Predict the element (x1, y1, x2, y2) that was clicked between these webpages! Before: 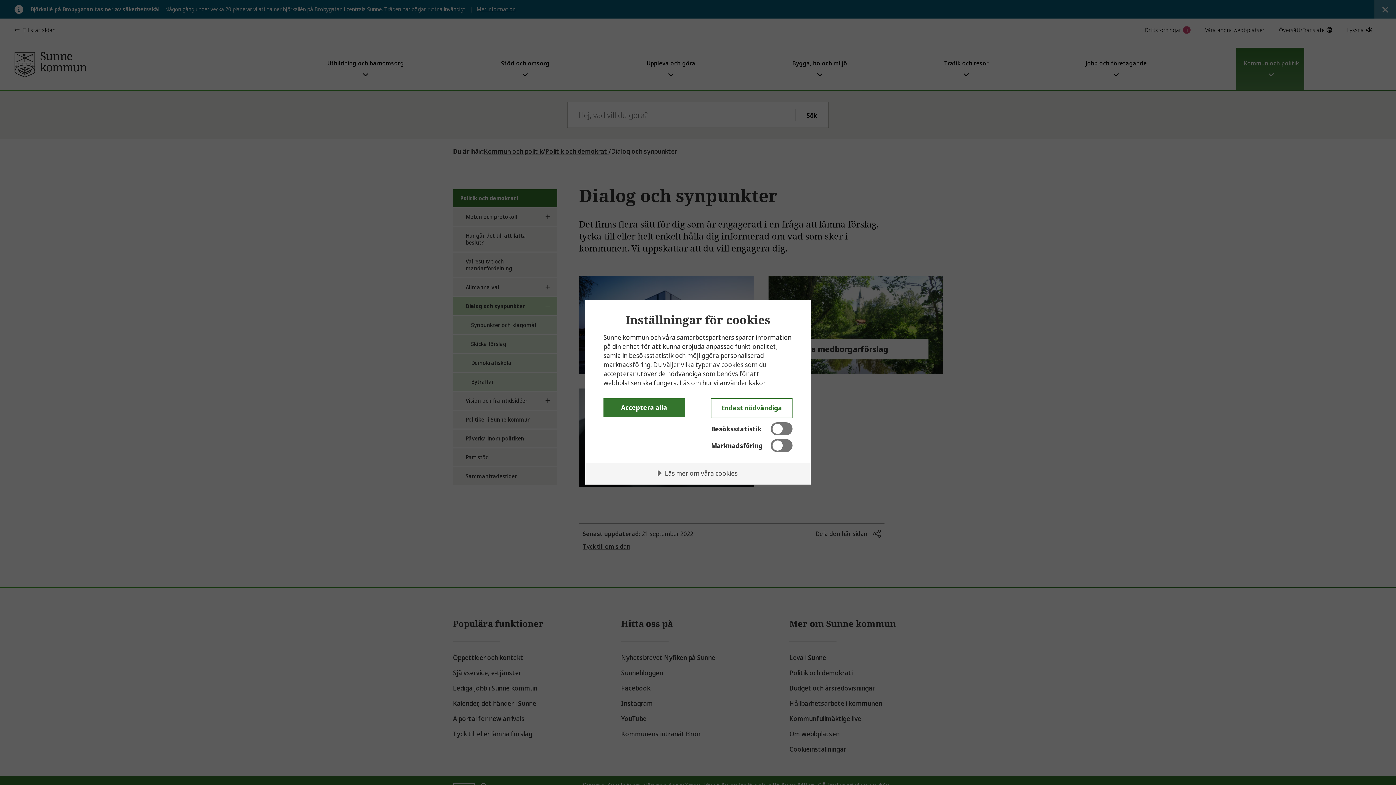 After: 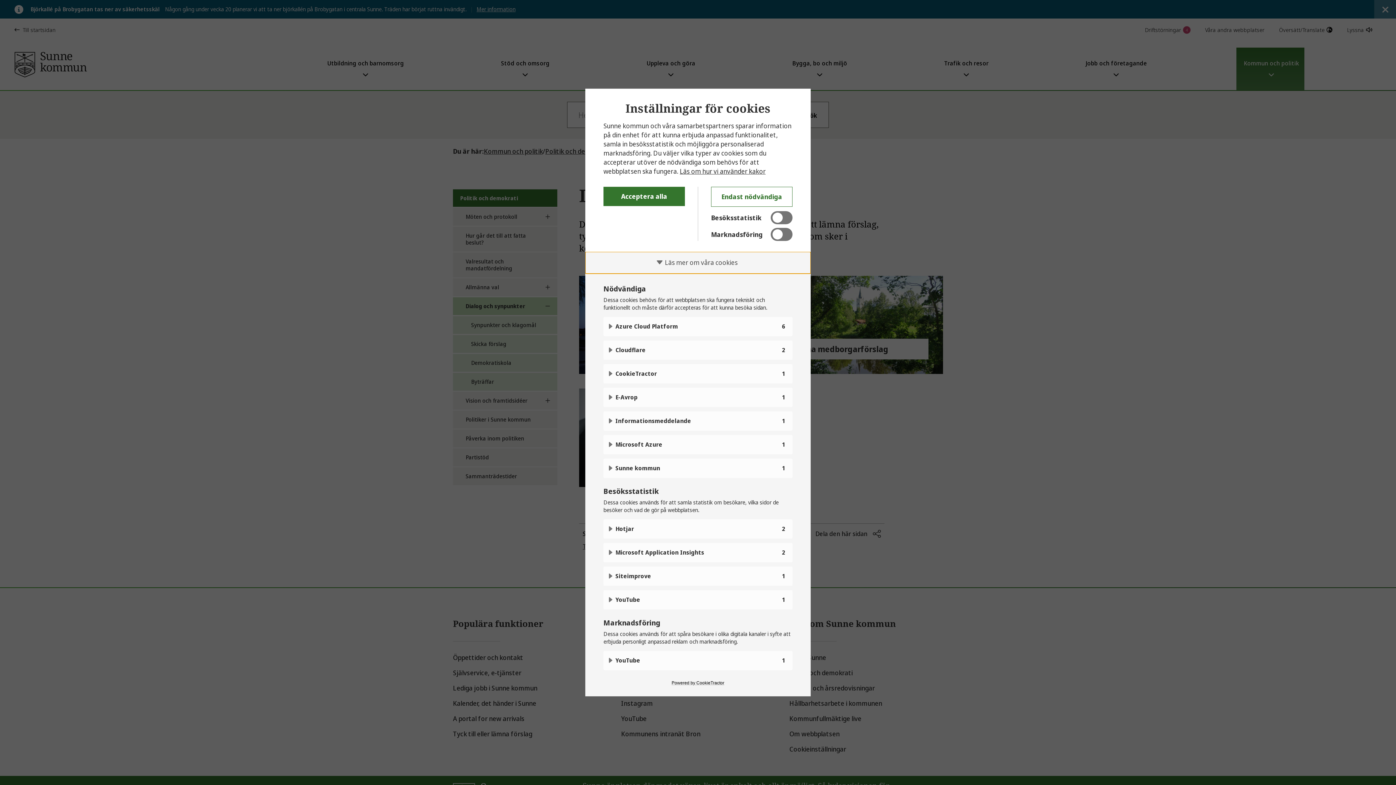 Action: label: Läs mer om våra cookies bbox: (585, 463, 810, 485)